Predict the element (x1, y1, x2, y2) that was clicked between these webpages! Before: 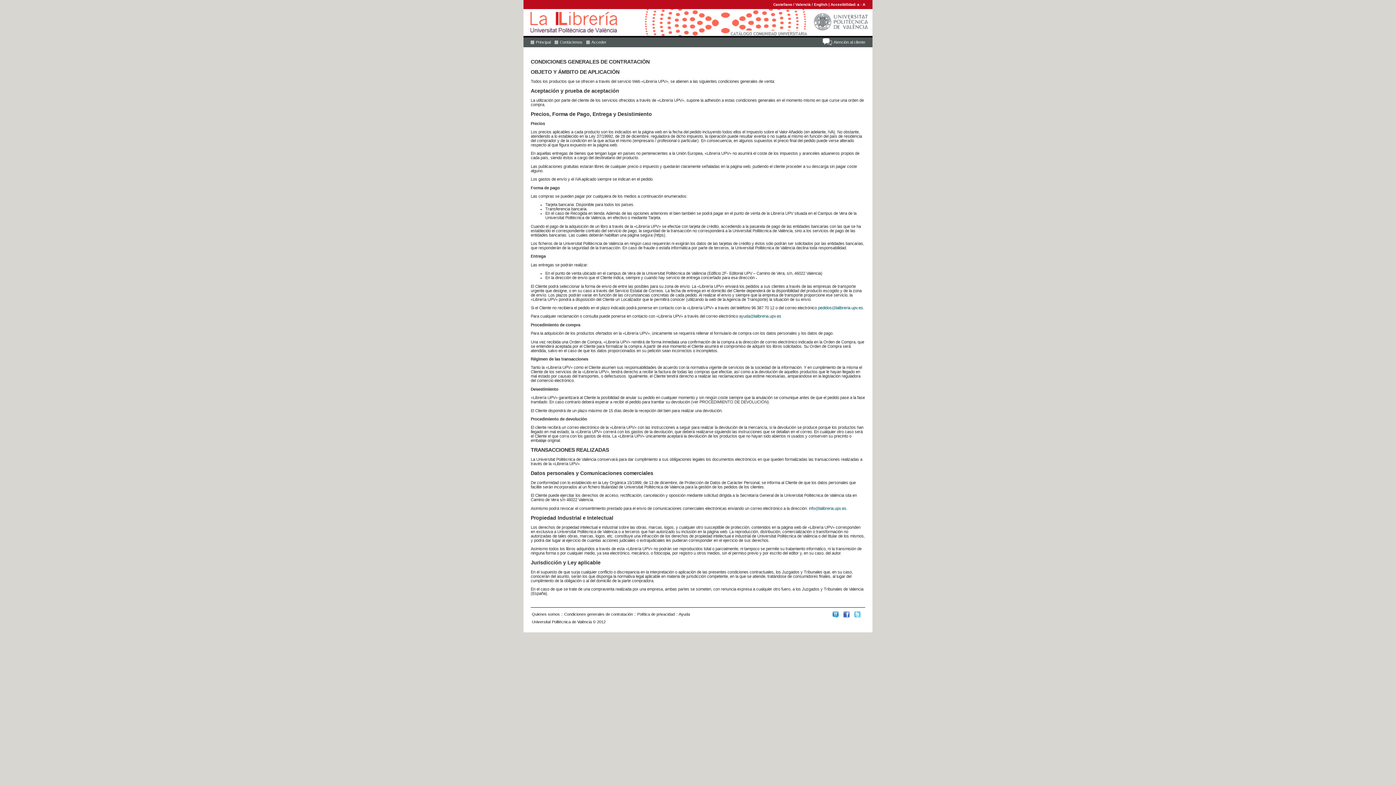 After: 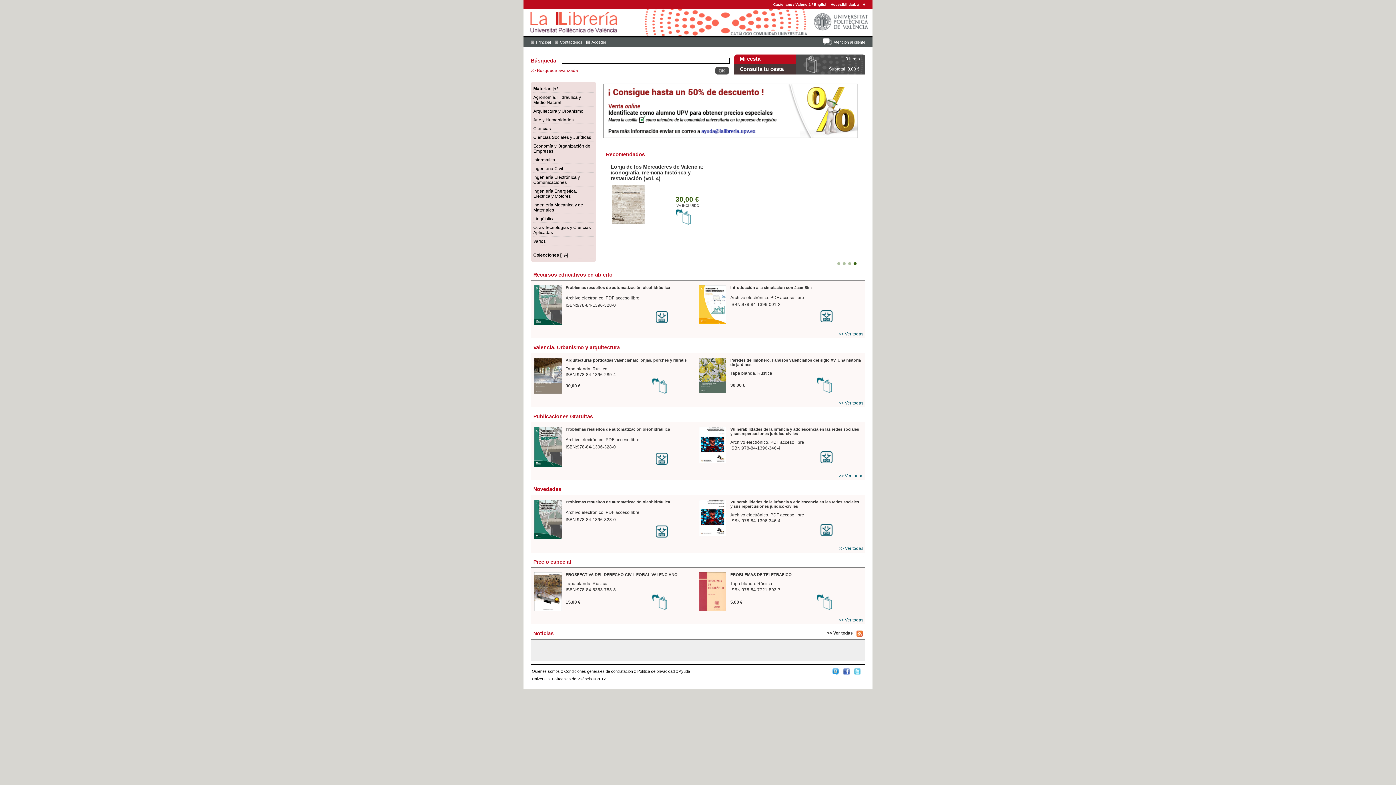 Action: label: Principal bbox: (530, 40, 550, 44)